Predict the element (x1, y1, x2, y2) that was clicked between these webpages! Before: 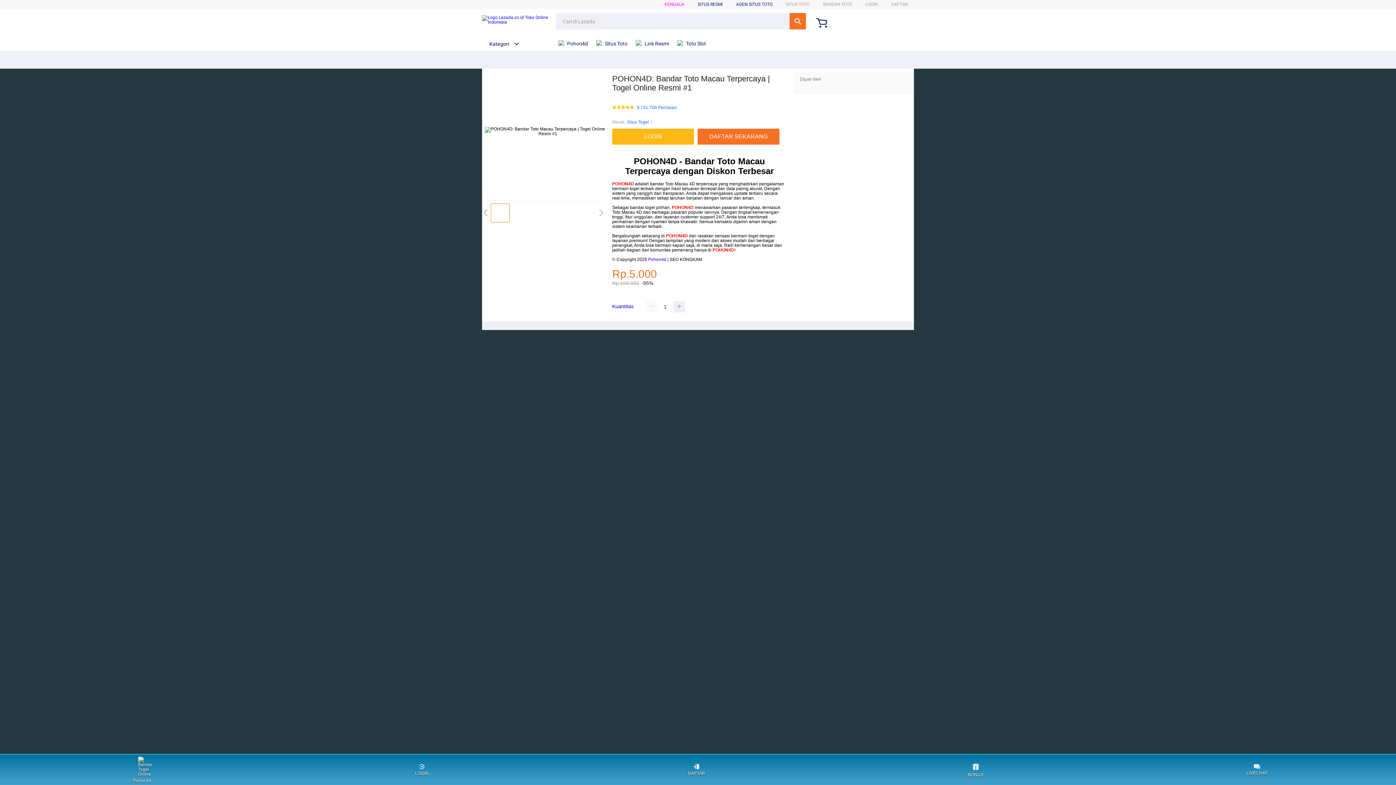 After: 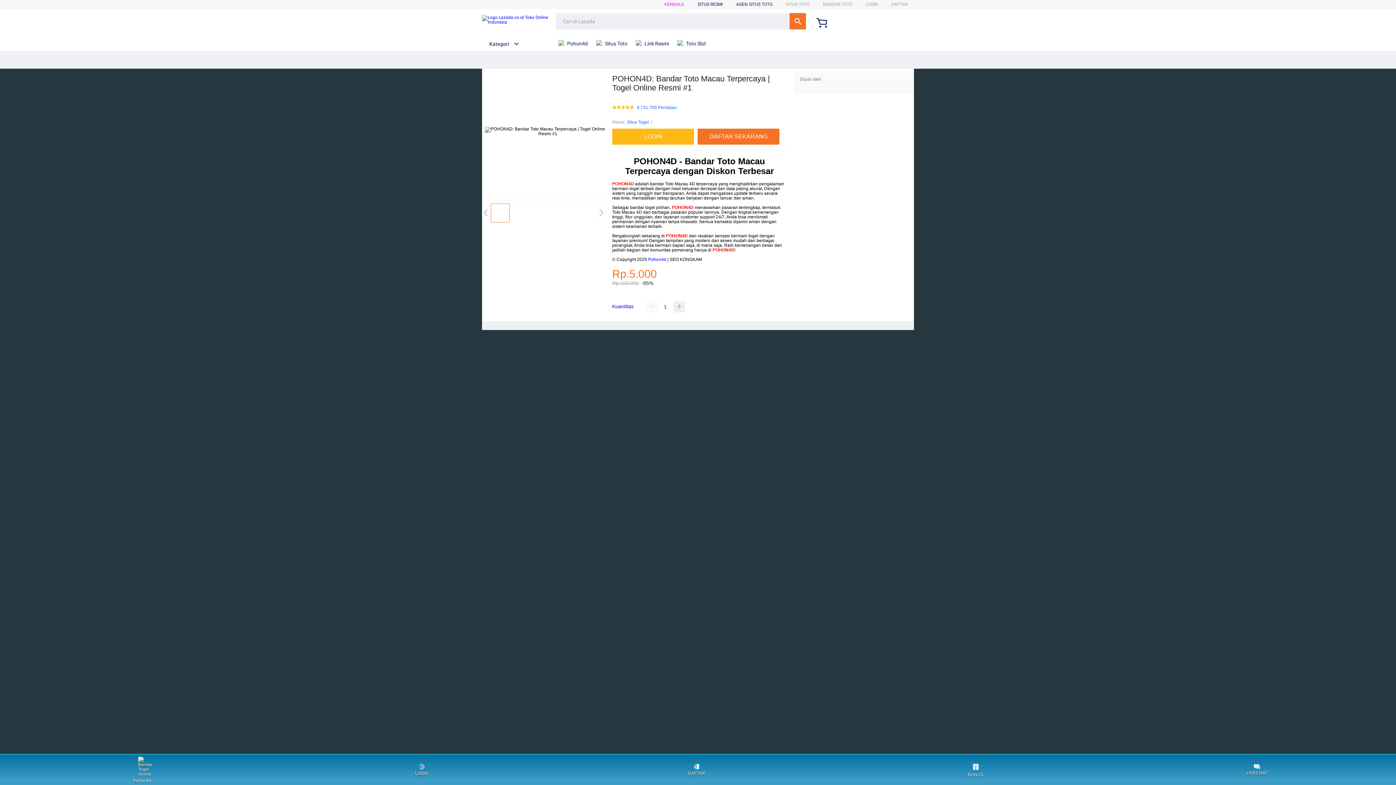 Action: bbox: (677, 36, 709, 50) label:  Toto Slot